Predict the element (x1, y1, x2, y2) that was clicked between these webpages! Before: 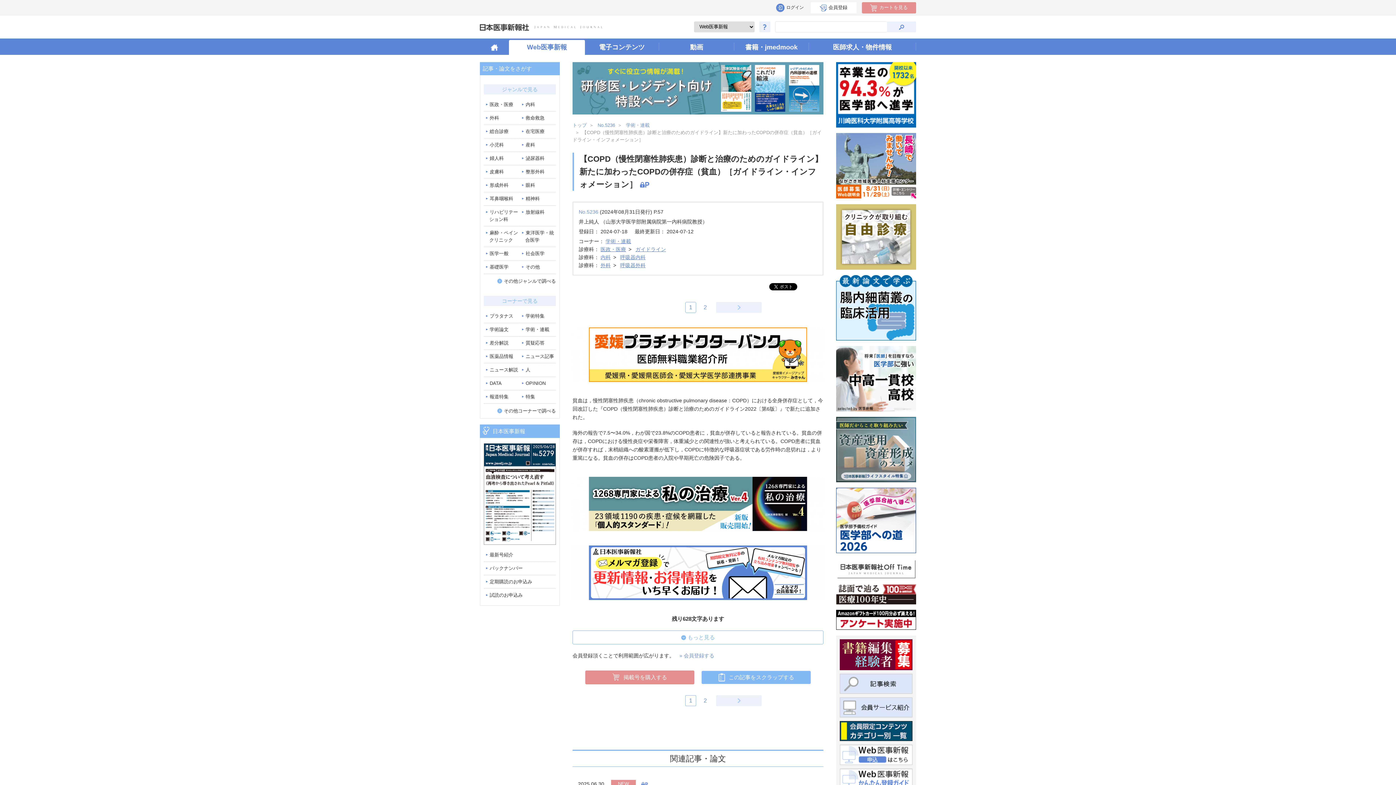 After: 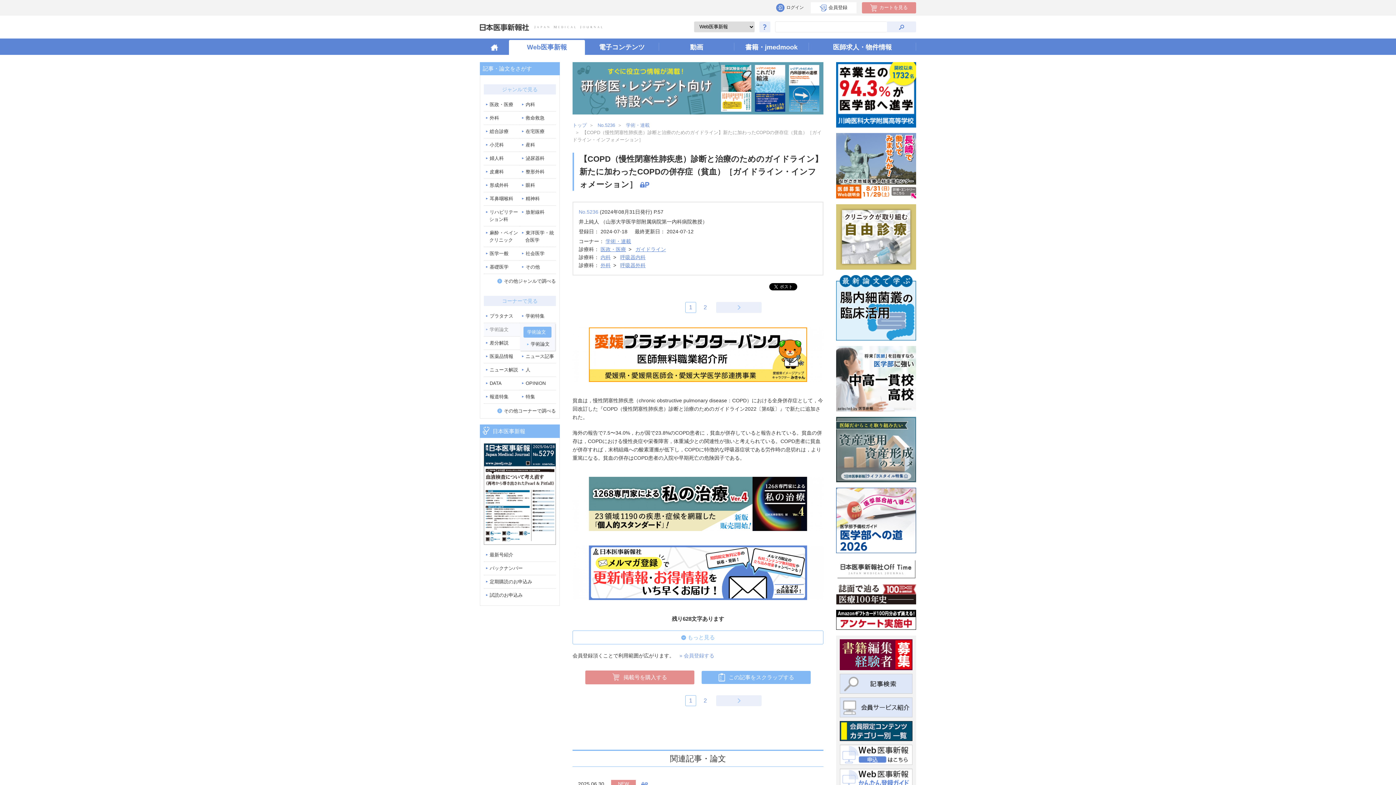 Action: bbox: (484, 323, 520, 336) label: 学術論文